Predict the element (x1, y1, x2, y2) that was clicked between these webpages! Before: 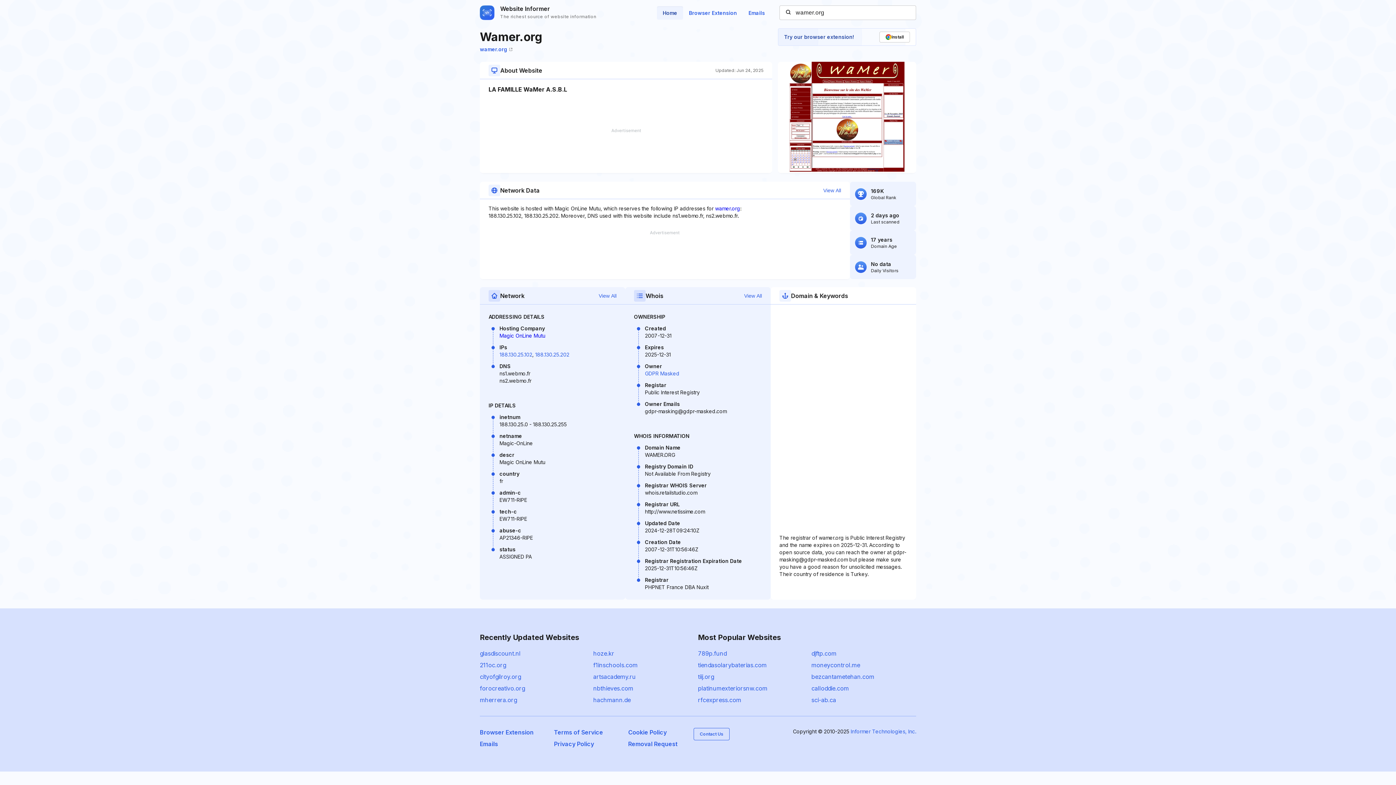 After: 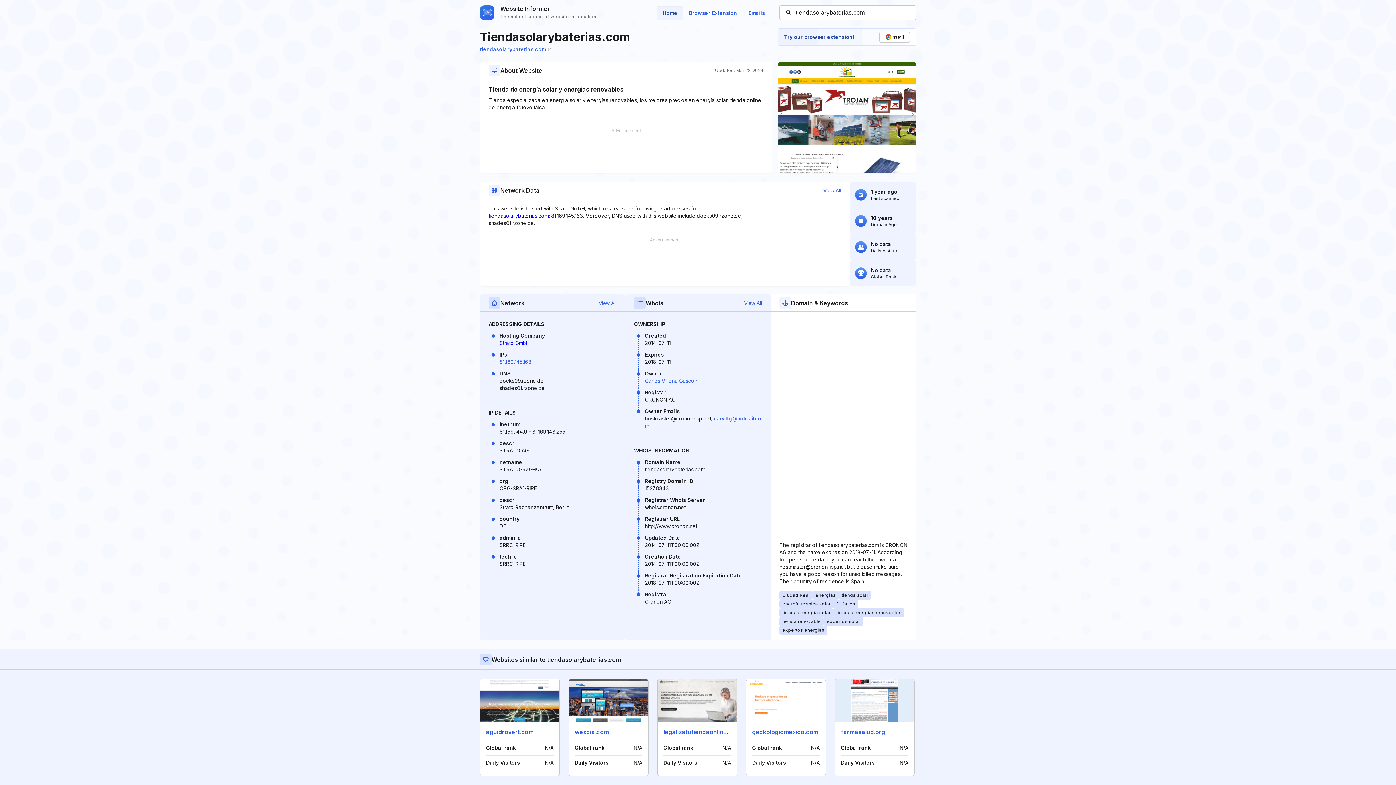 Action: bbox: (698, 661, 766, 669) label: tiendasolarybaterias.com